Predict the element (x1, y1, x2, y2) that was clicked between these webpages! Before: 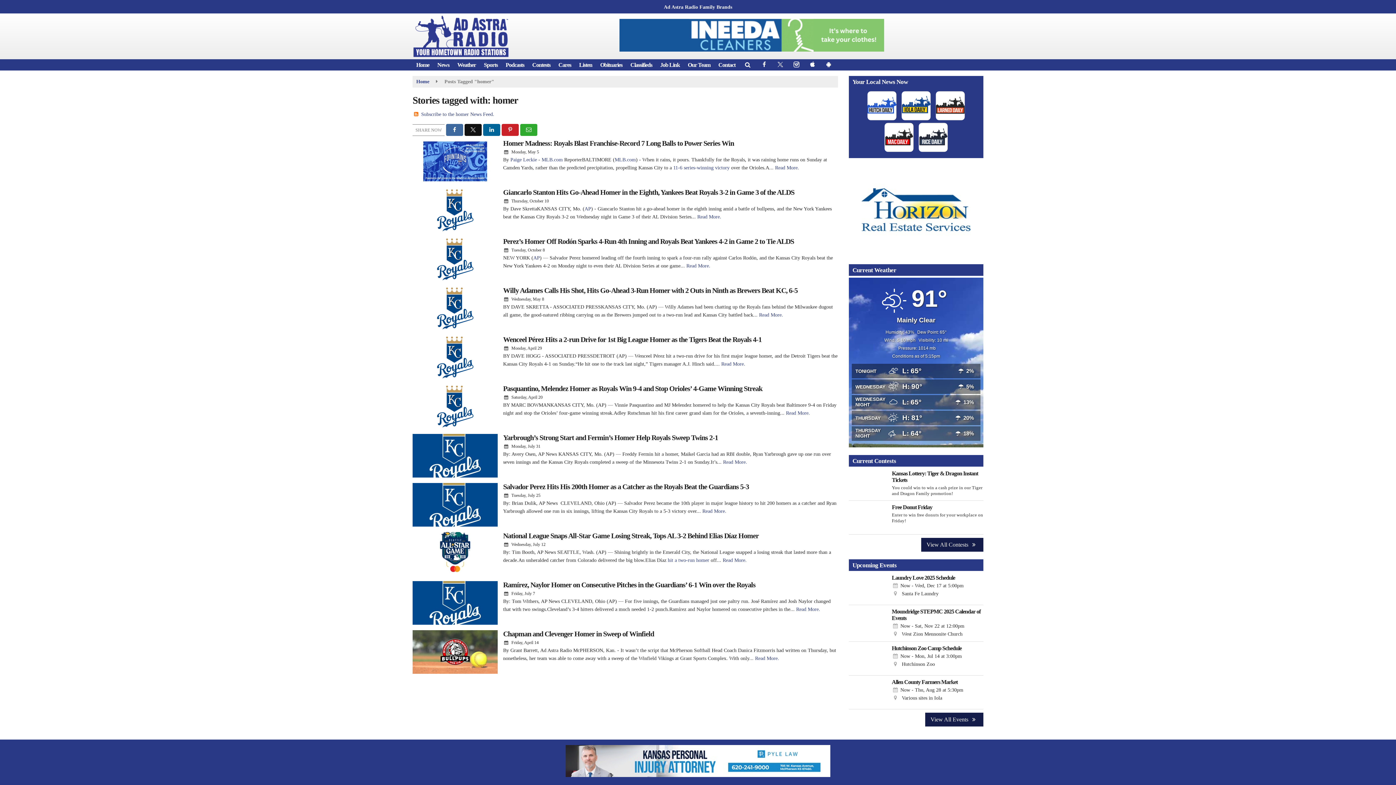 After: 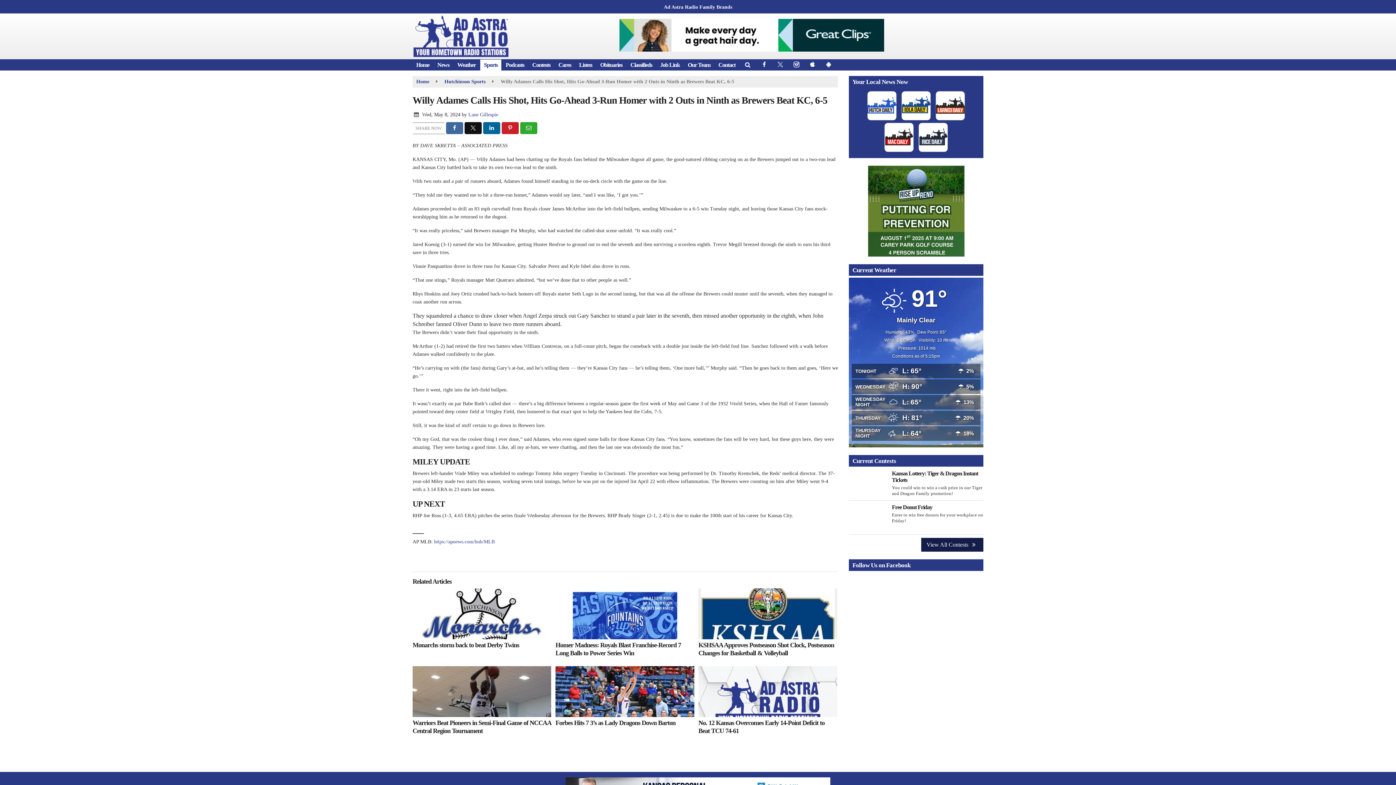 Action: label: Willy Adames Calls His Shot, Hits Go-Ahead 3-Run Homer with 2 Outs in Ninth as Brewers Beat KC, 6-5 bbox: (503, 286, 797, 294)